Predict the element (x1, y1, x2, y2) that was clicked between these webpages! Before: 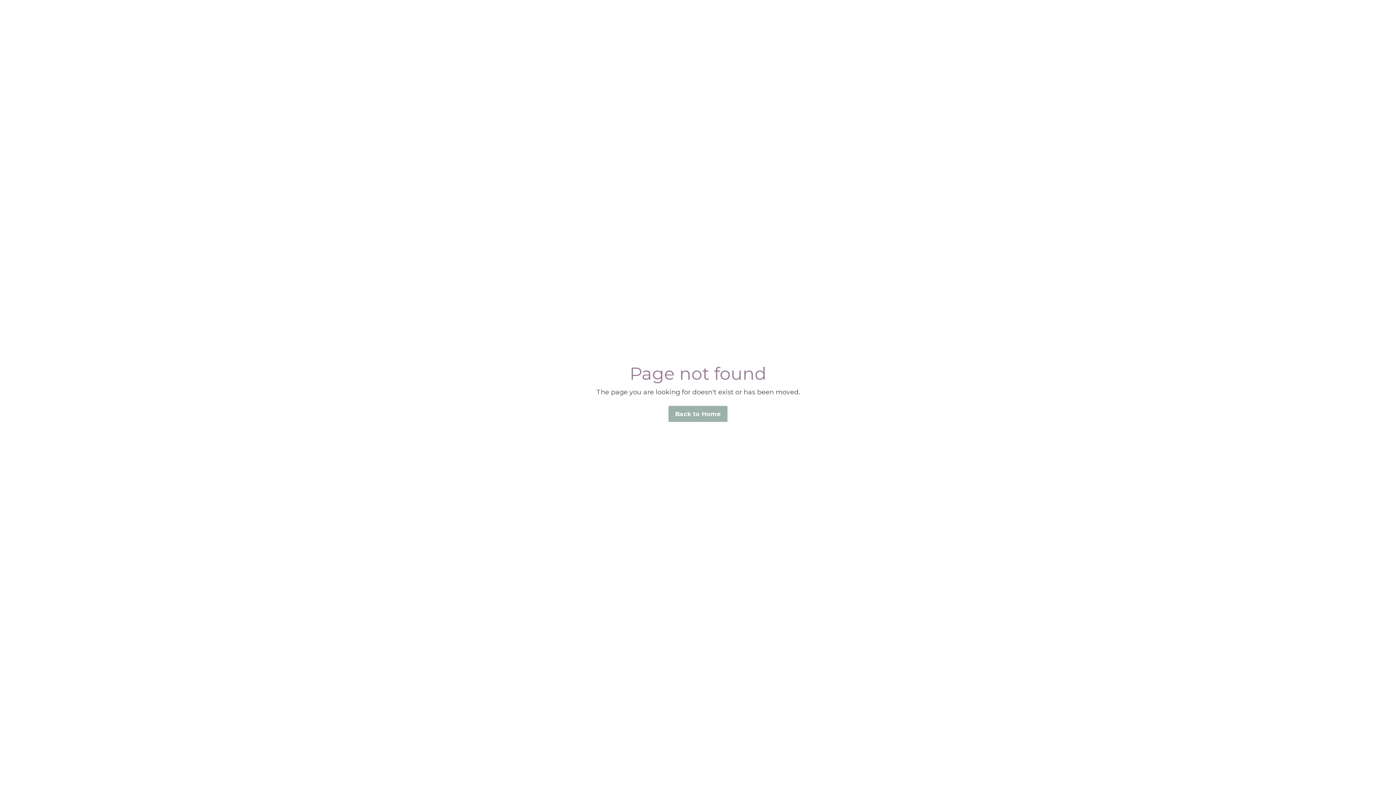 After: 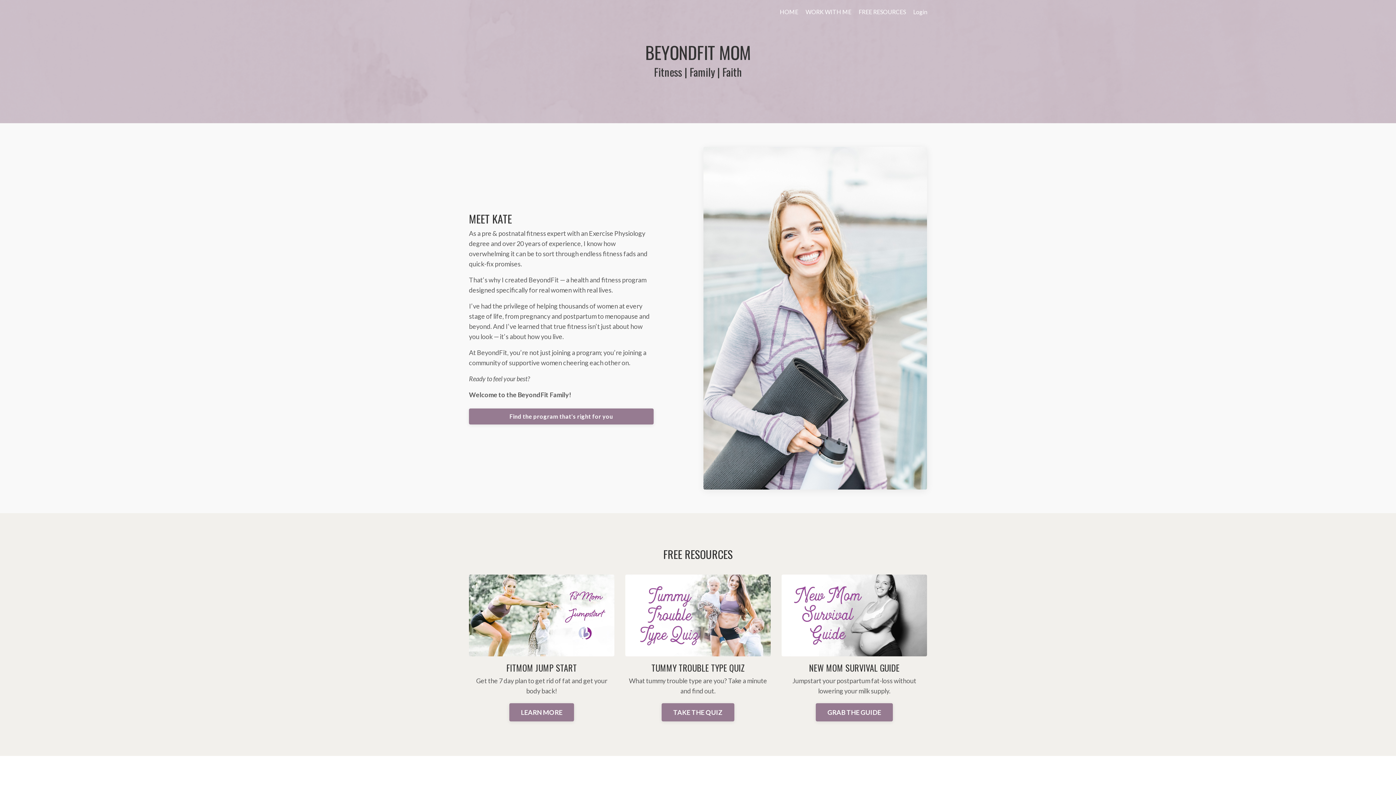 Action: bbox: (668, 406, 727, 422) label: Back to Home